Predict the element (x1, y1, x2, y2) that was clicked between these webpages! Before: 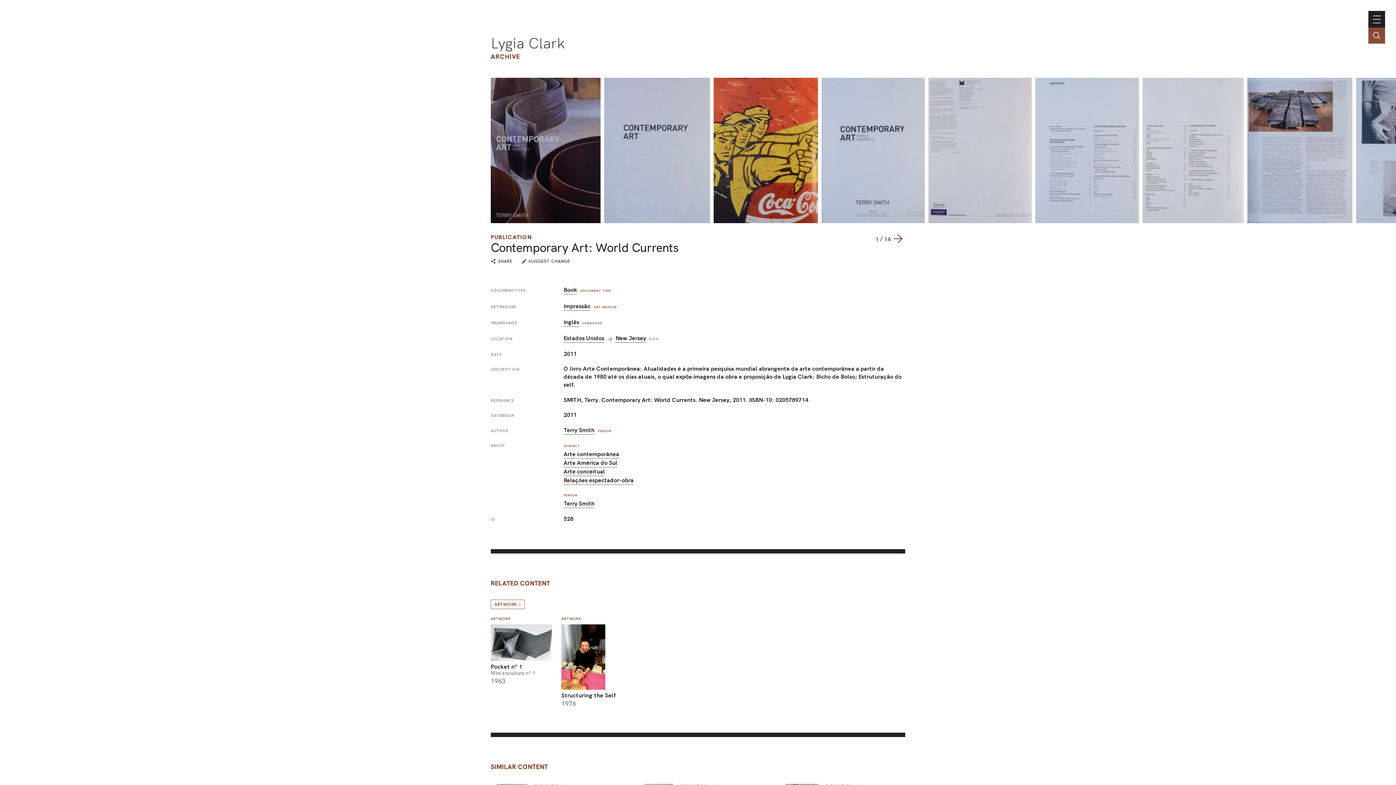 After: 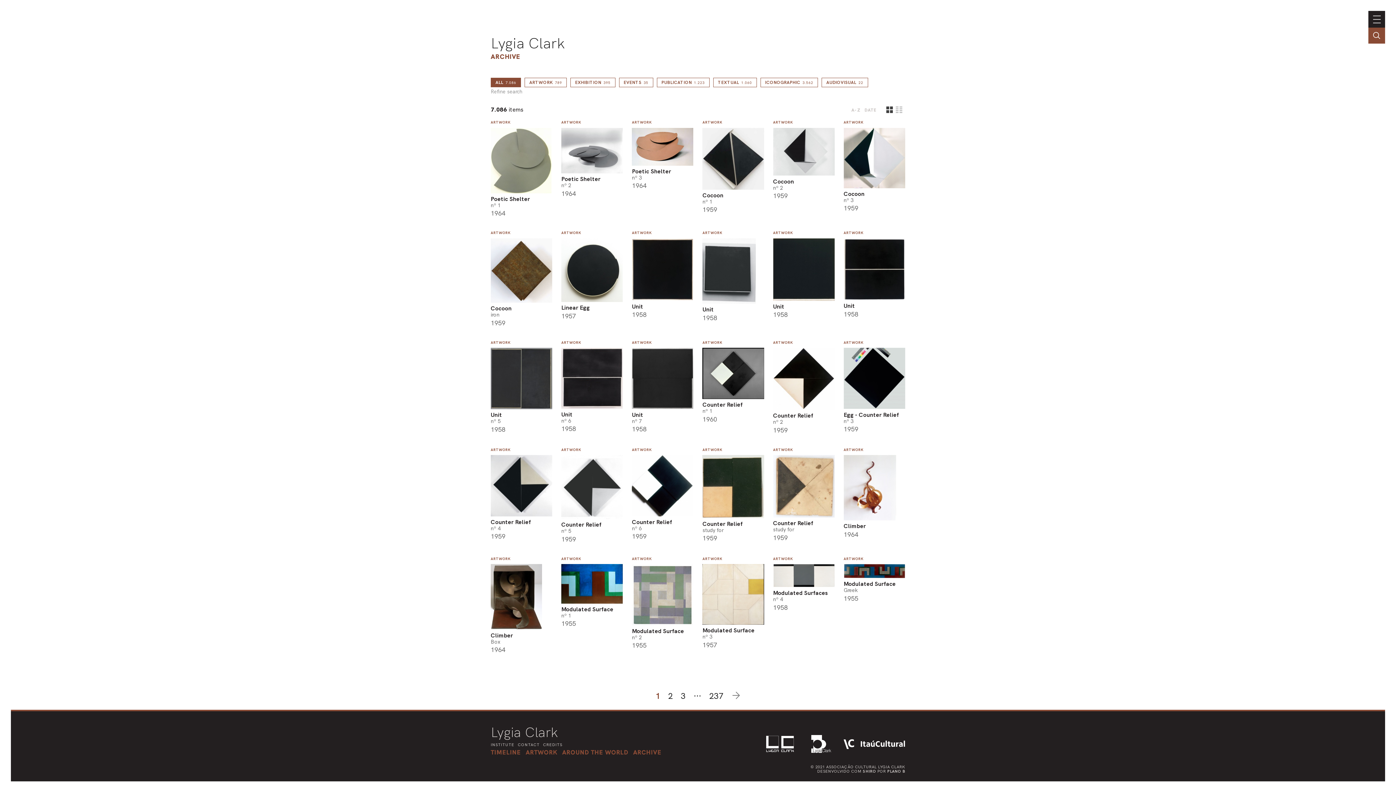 Action: label: ARCHIVE bbox: (490, 52, 520, 60)